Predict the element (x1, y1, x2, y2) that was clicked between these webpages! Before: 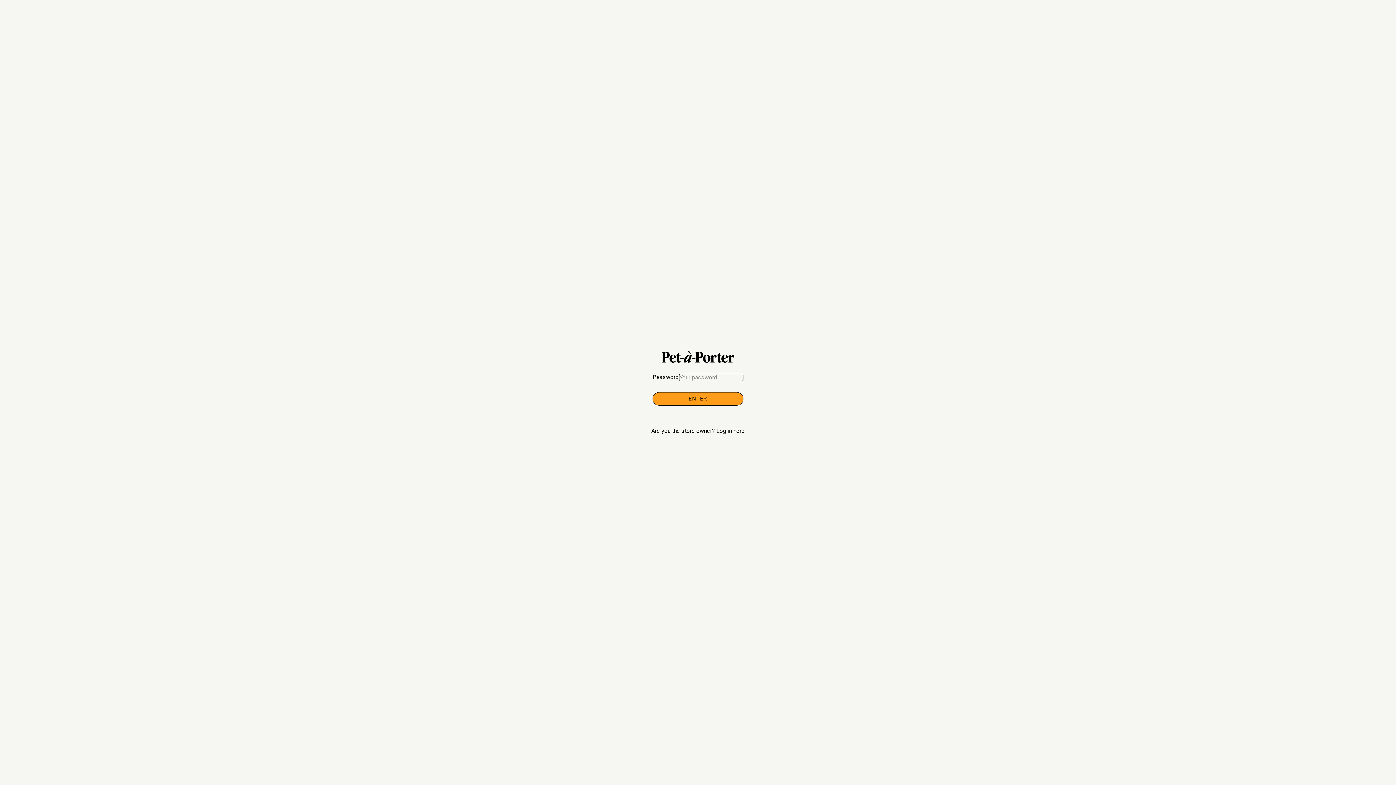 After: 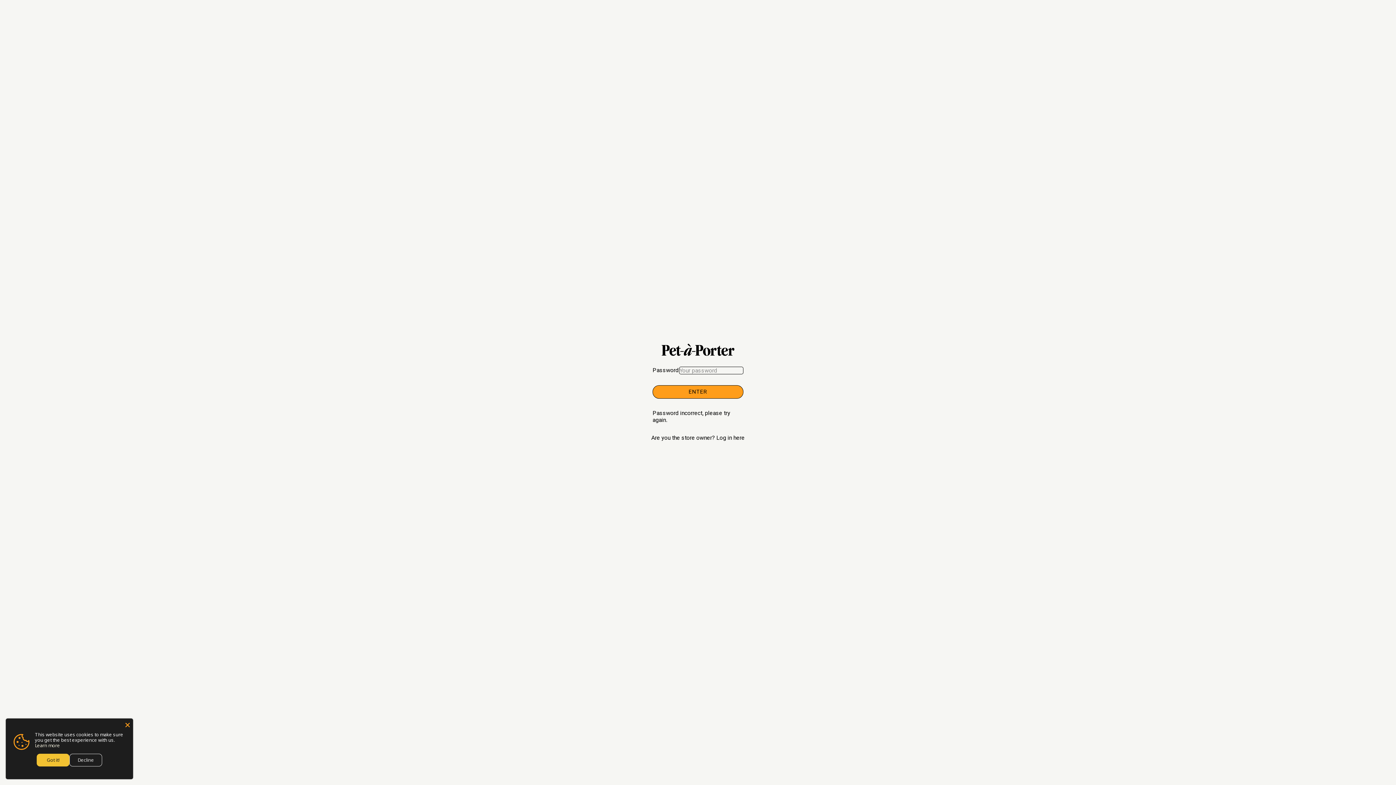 Action: label: ENTER bbox: (652, 392, 743, 405)